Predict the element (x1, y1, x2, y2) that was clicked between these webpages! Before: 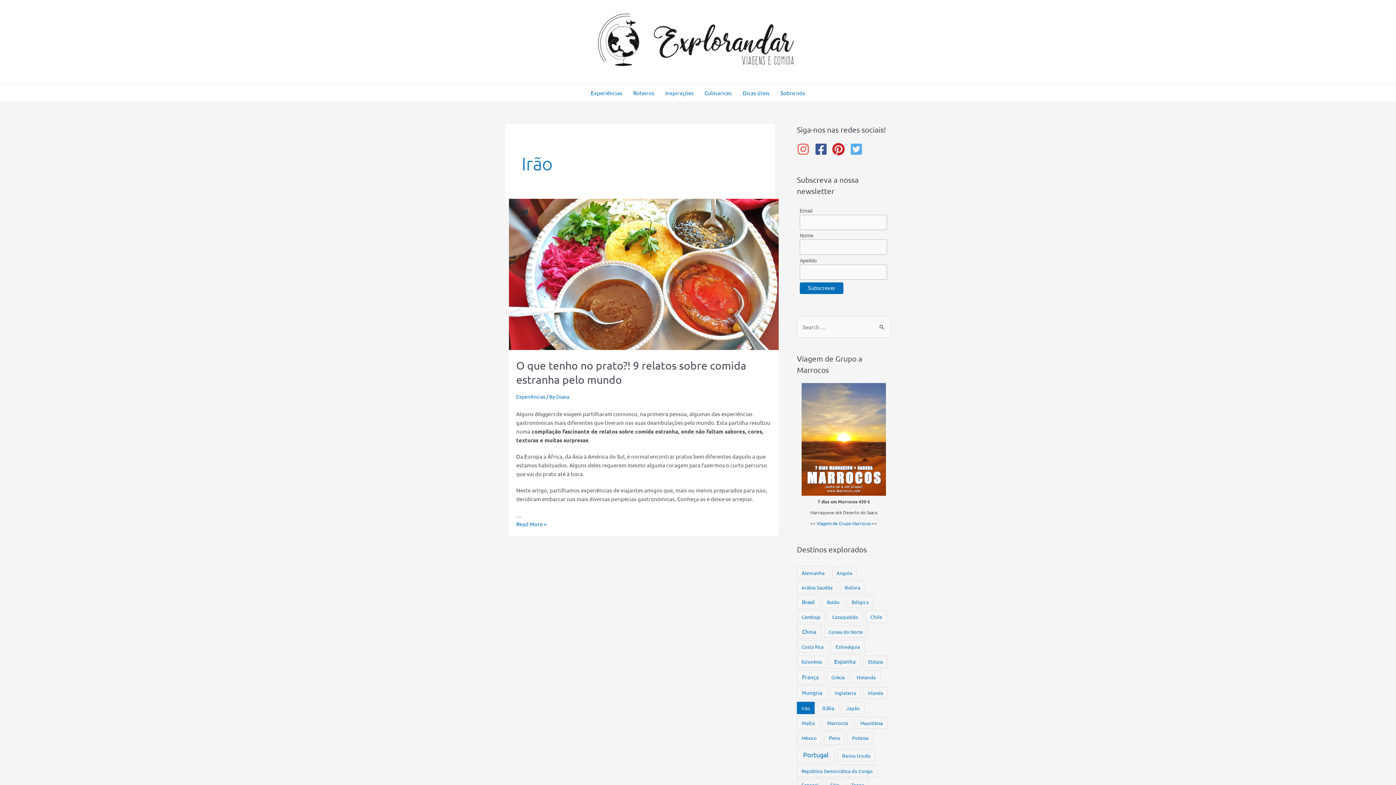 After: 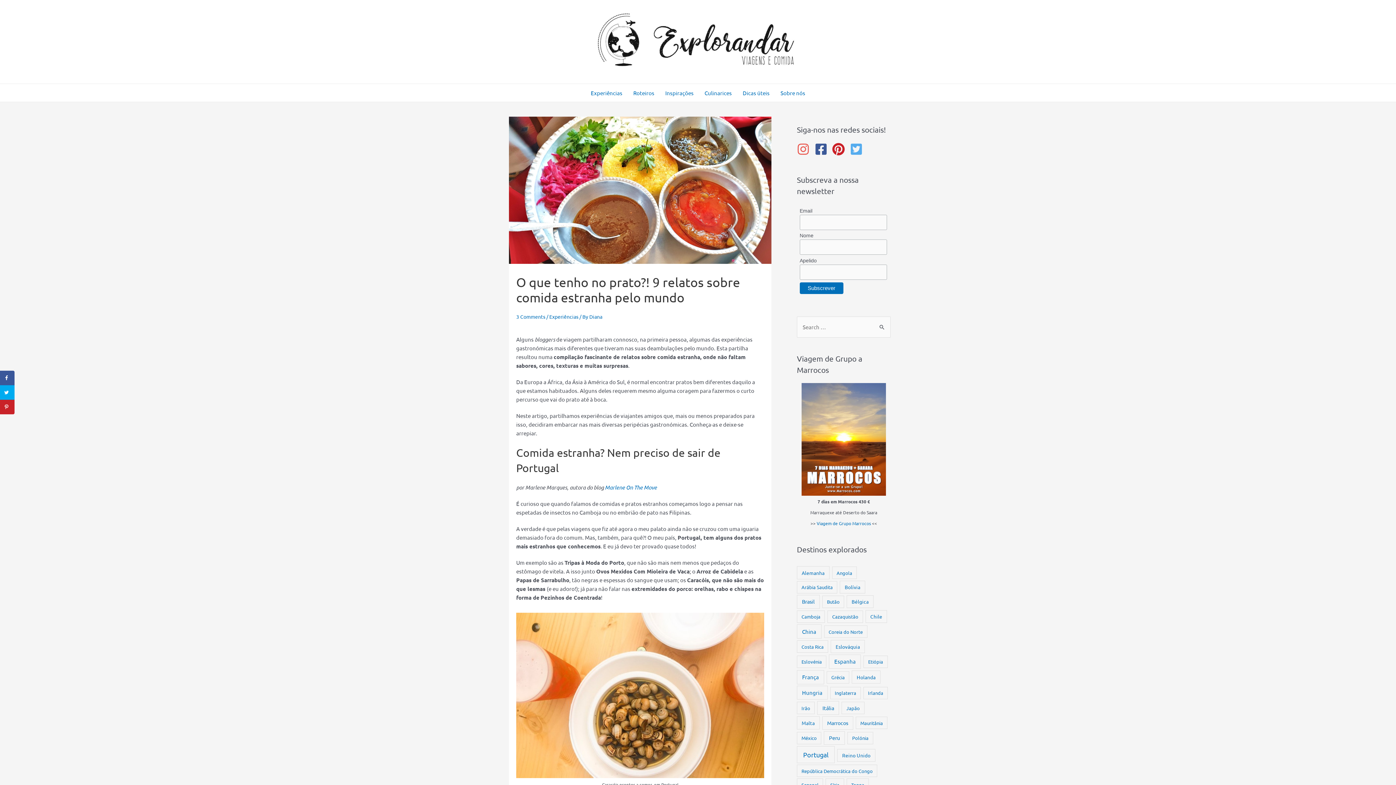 Action: bbox: (509, 270, 778, 277)